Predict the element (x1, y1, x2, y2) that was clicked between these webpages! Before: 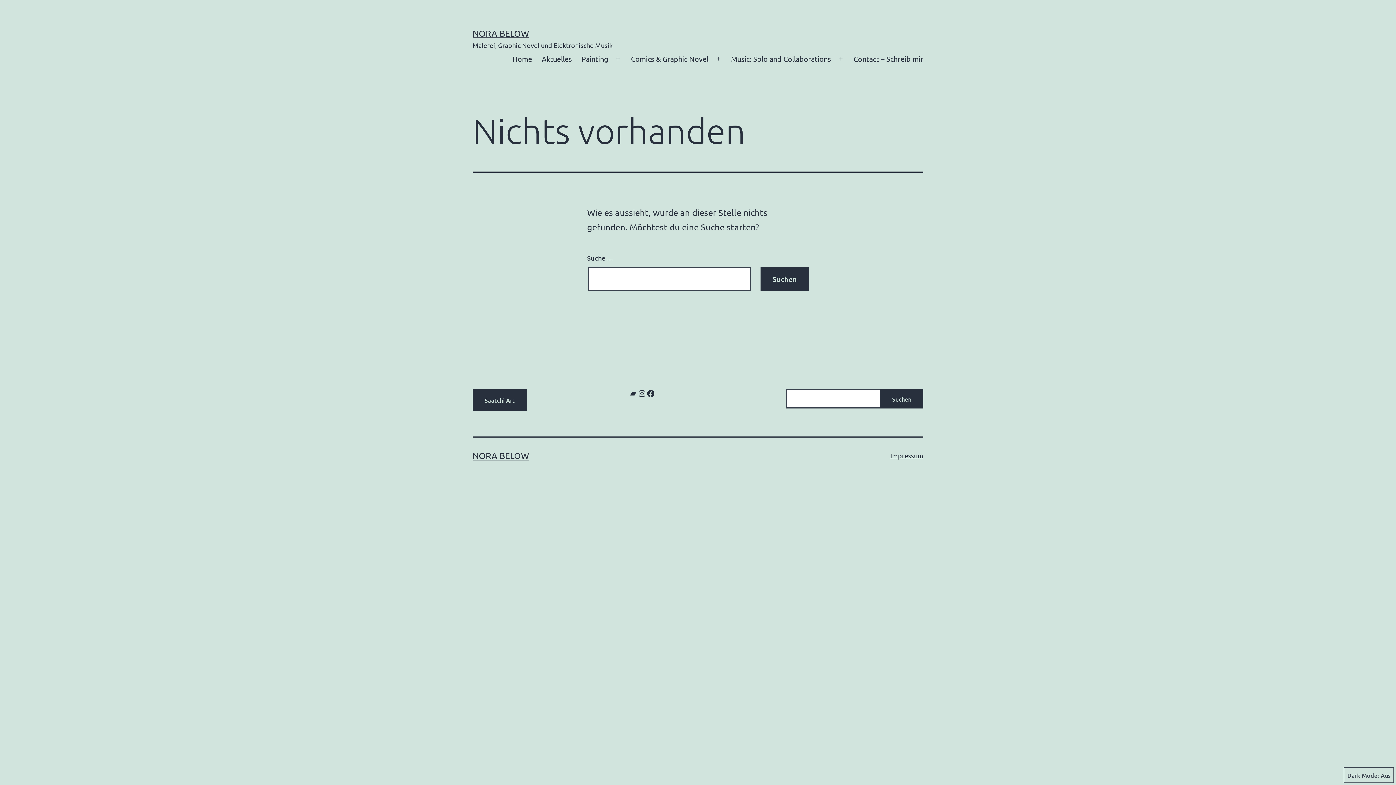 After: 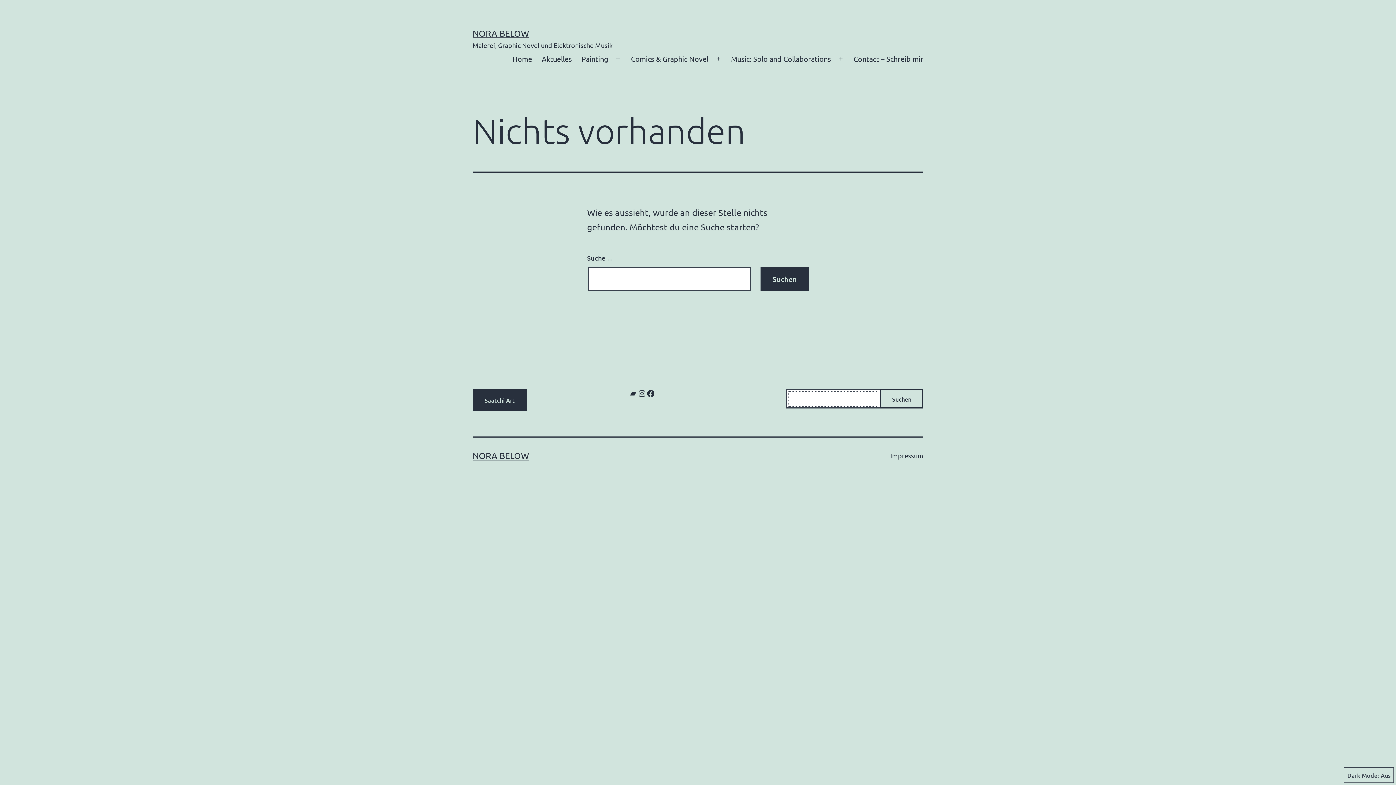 Action: label: Suchen bbox: (880, 389, 923, 408)